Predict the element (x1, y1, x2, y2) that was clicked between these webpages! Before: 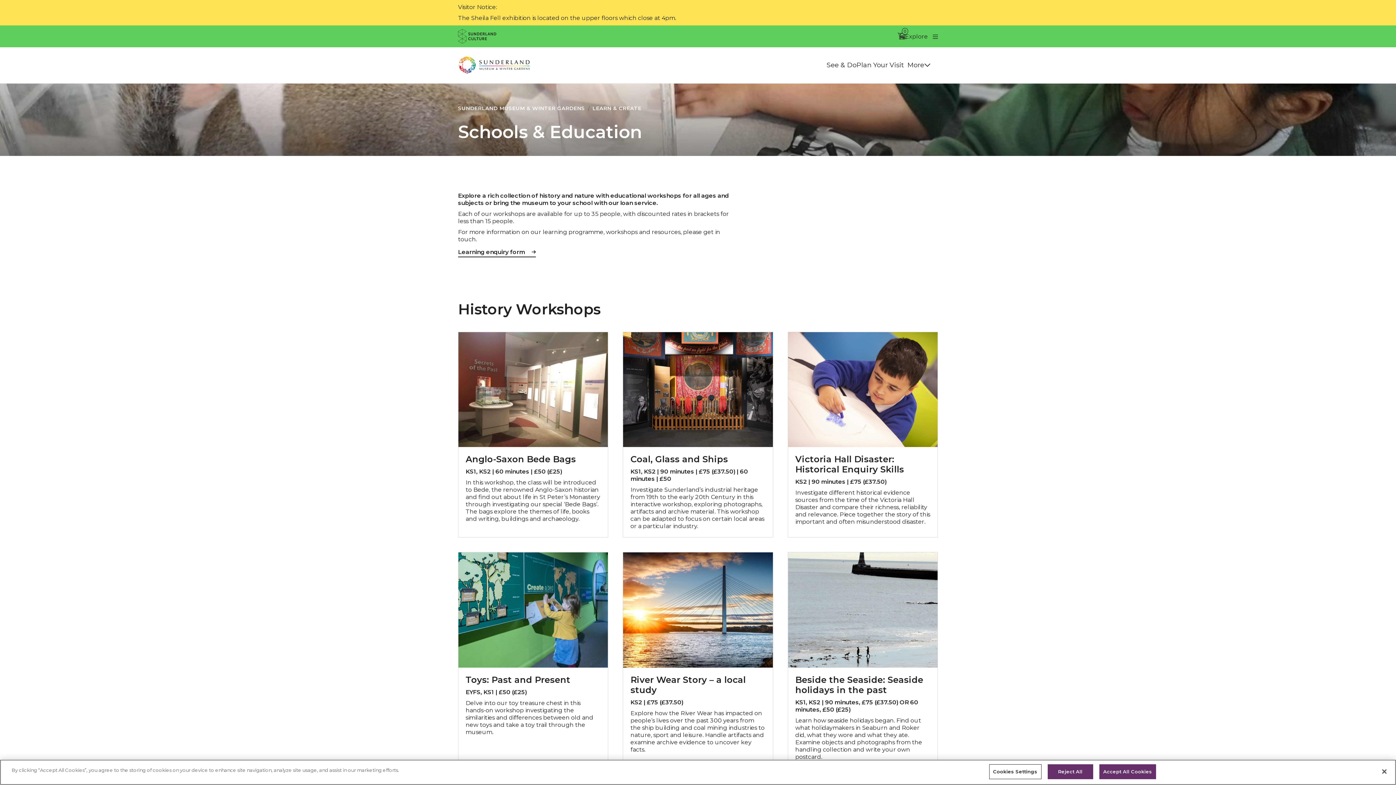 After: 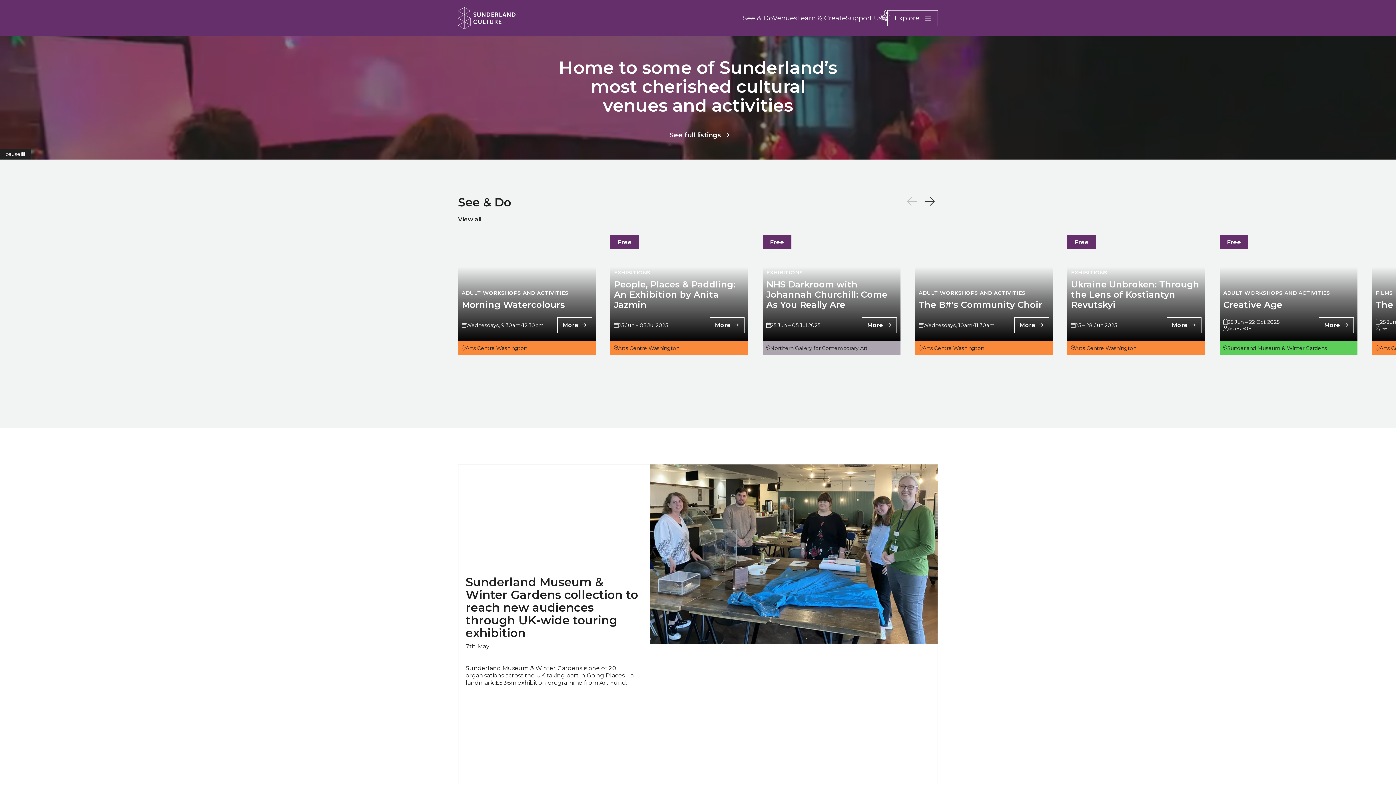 Action: label: Sunderland Culture bbox: (458, 29, 496, 43)